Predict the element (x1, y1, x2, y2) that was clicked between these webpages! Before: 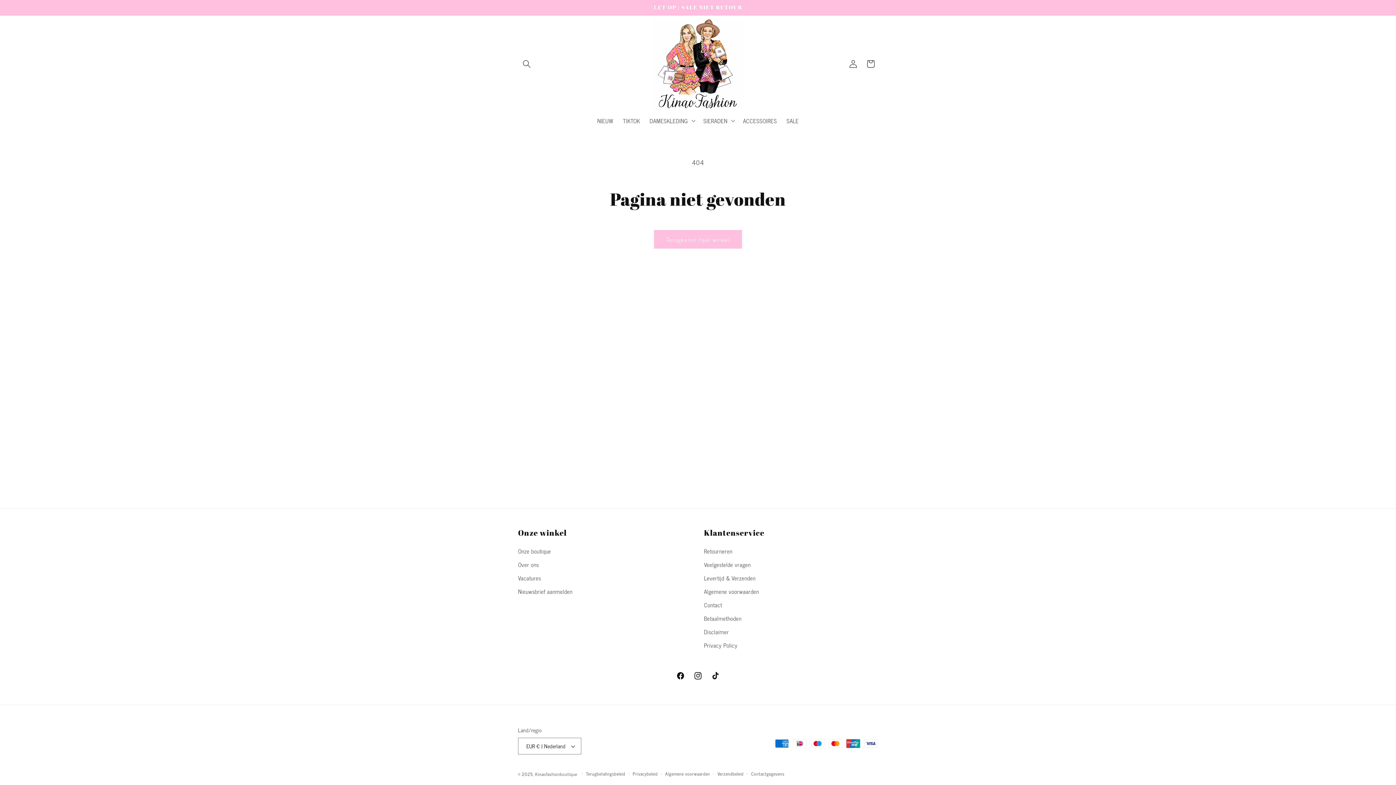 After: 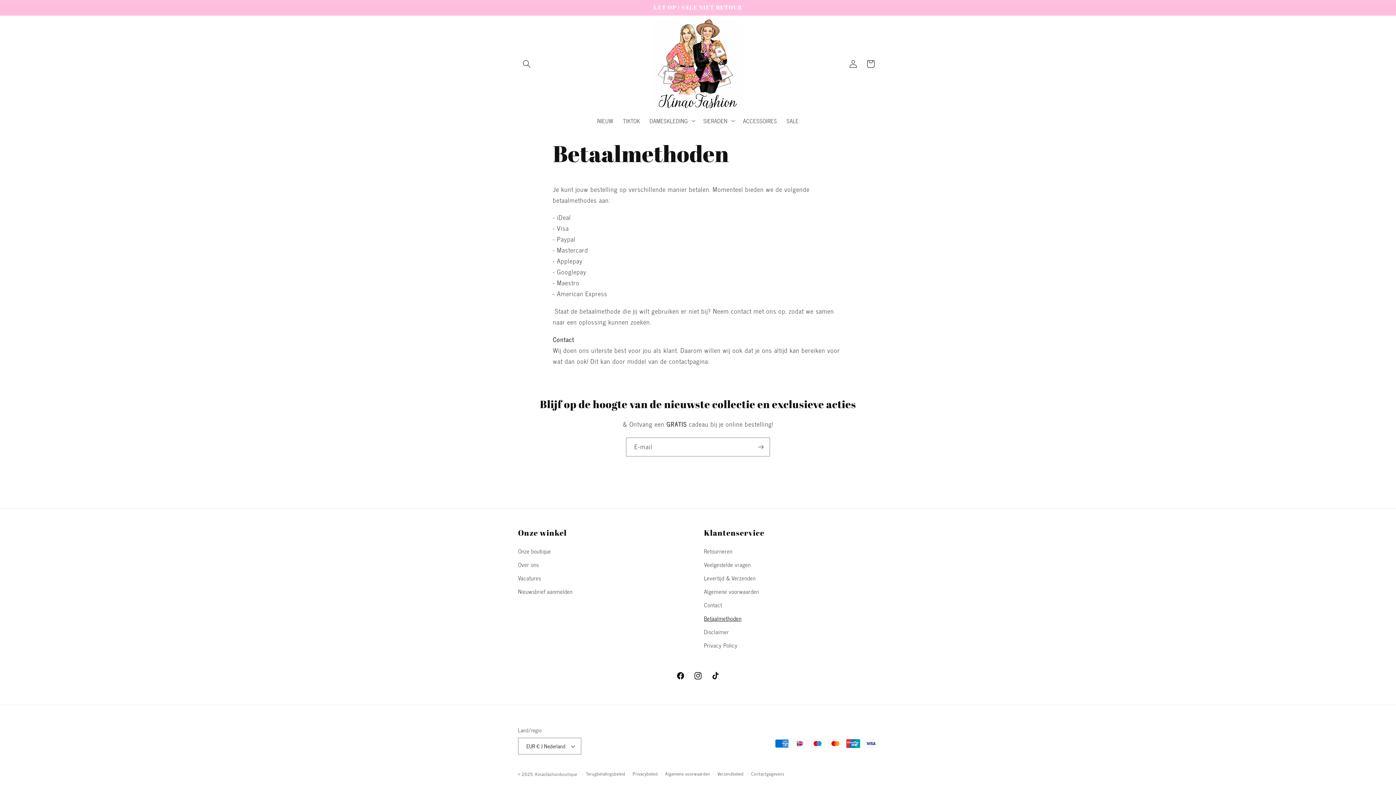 Action: label: Betaalmethoden bbox: (704, 612, 741, 625)